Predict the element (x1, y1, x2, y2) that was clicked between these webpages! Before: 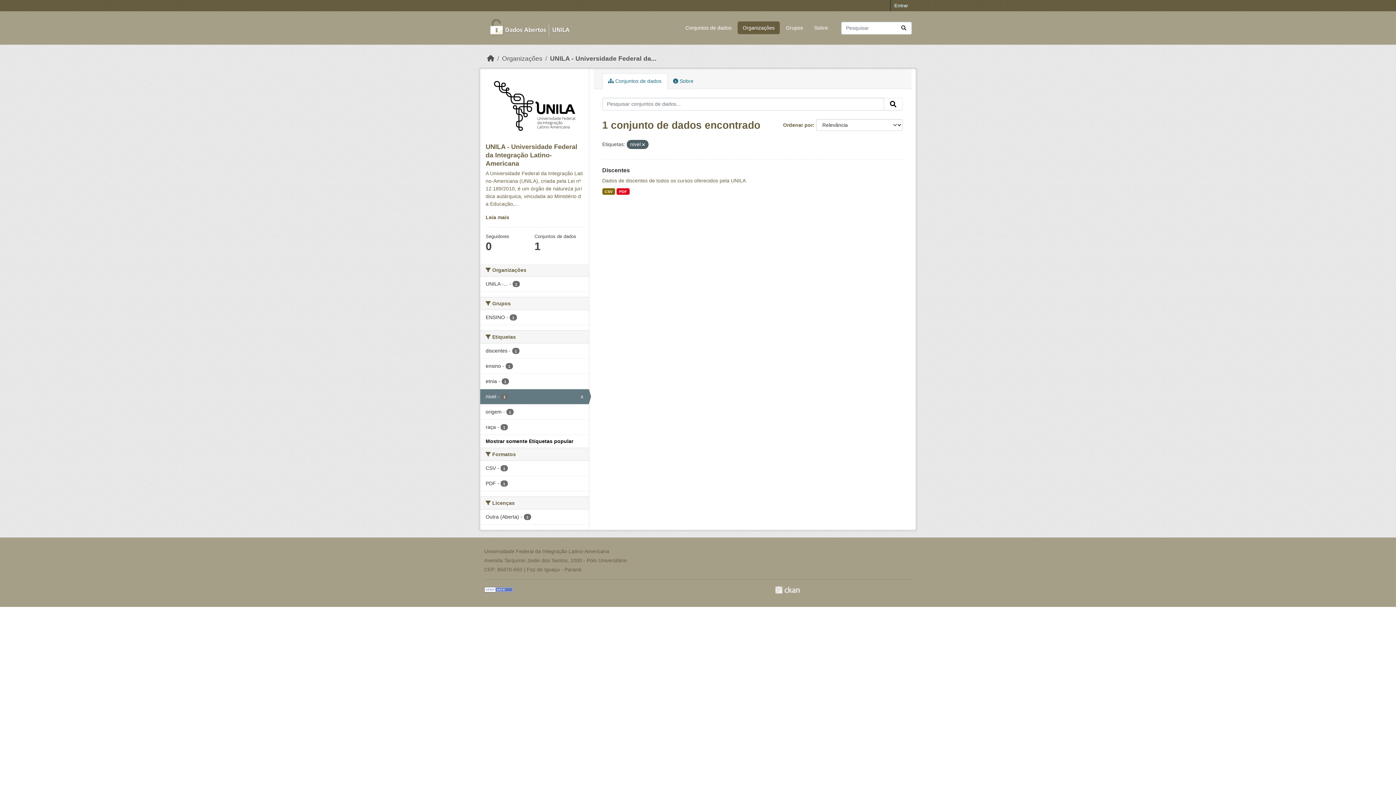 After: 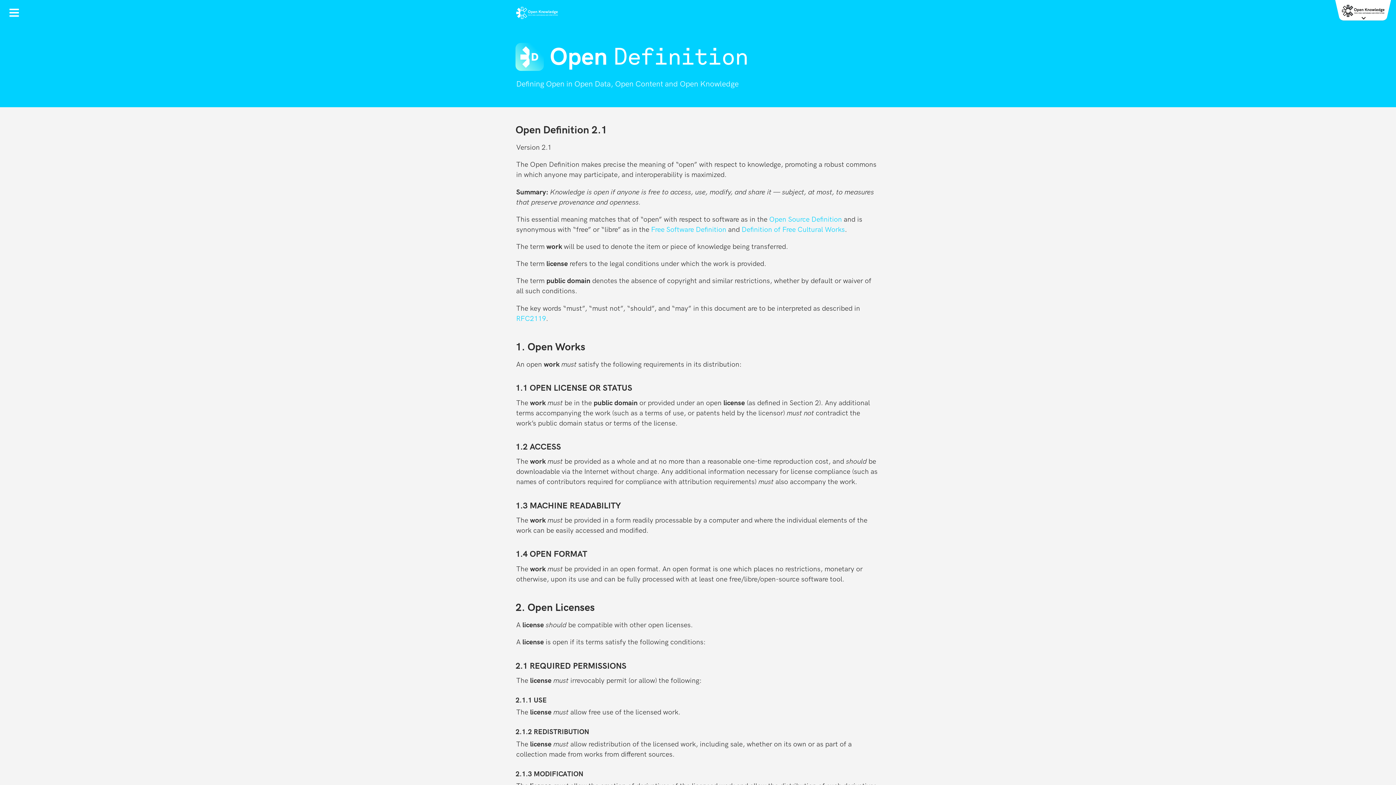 Action: bbox: (484, 586, 513, 592)